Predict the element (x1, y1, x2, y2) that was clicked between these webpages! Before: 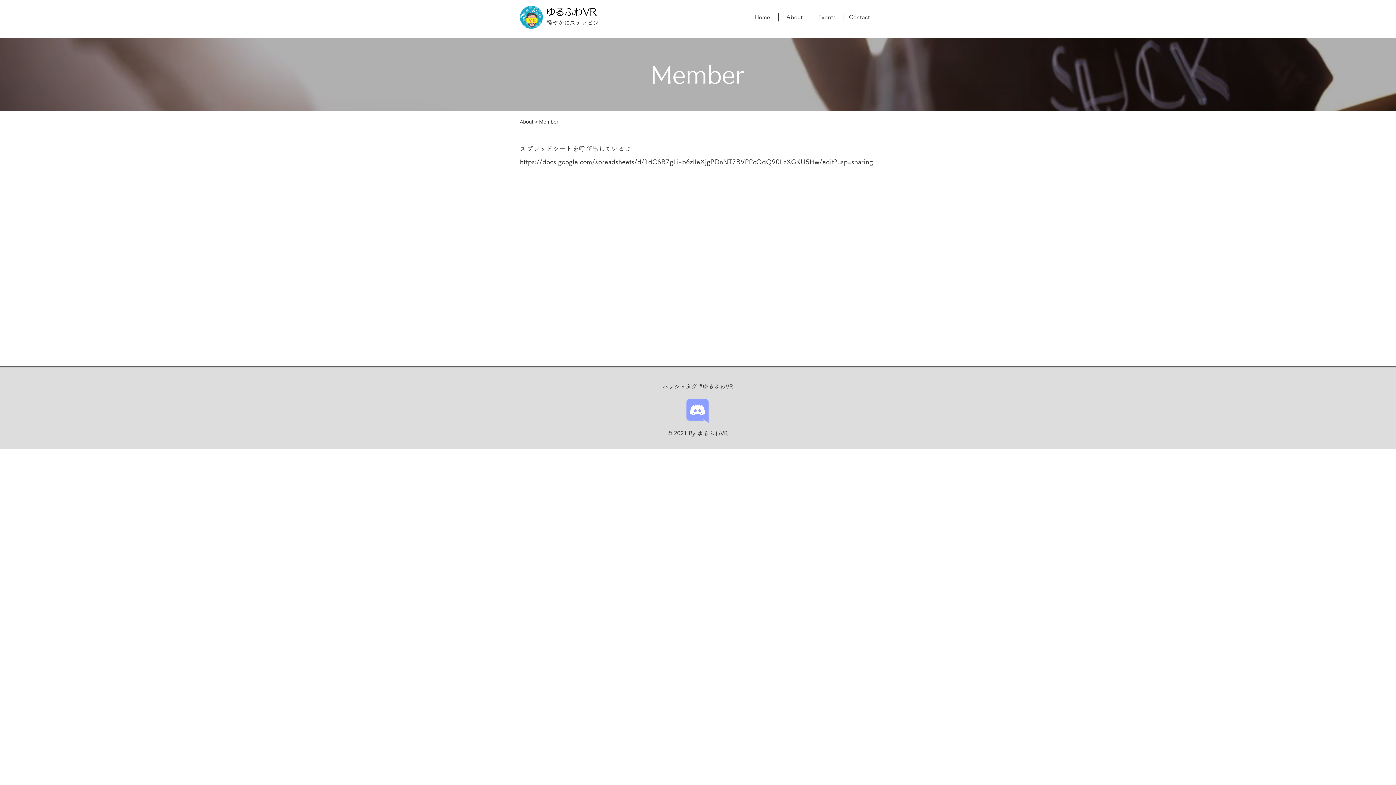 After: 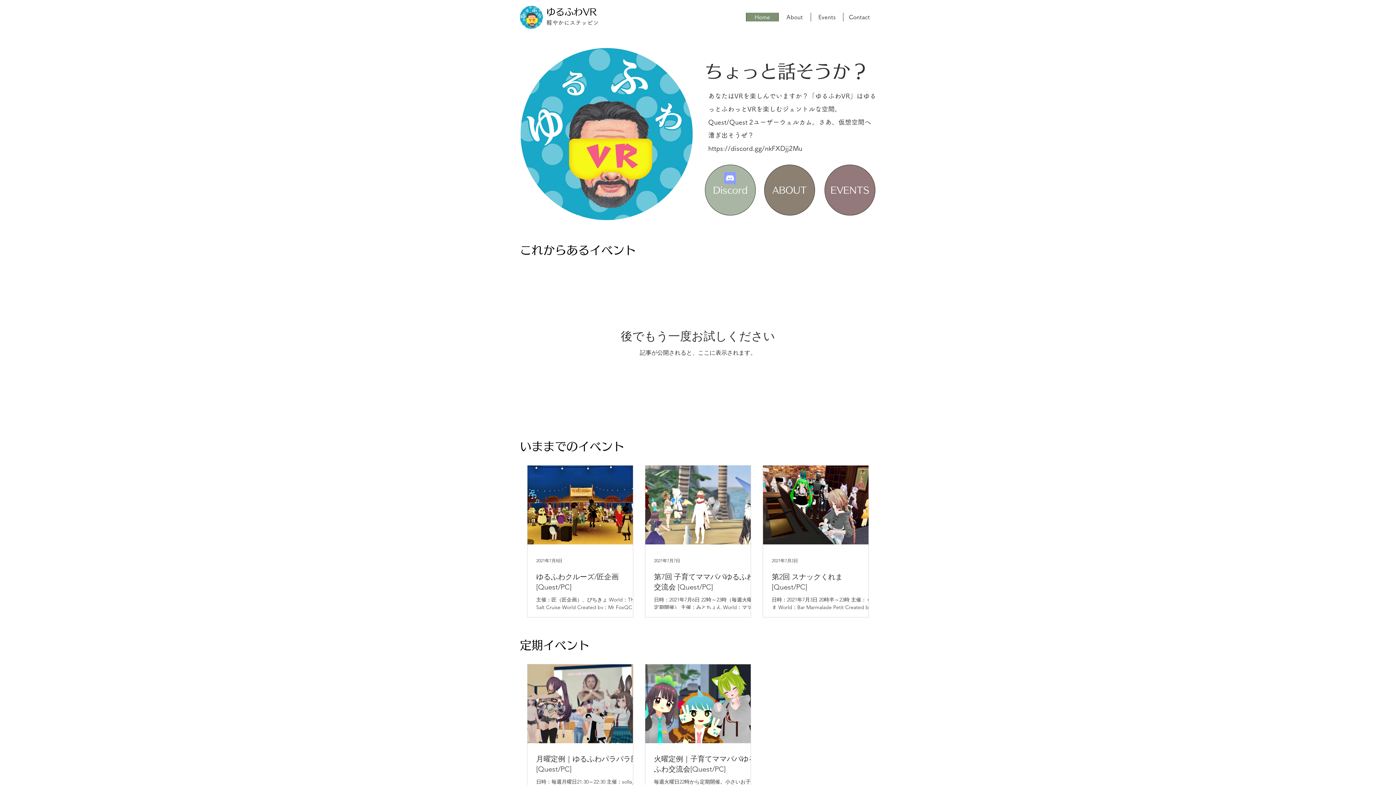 Action: bbox: (546, 19, 598, 25) label: ​軽やかにステッピン